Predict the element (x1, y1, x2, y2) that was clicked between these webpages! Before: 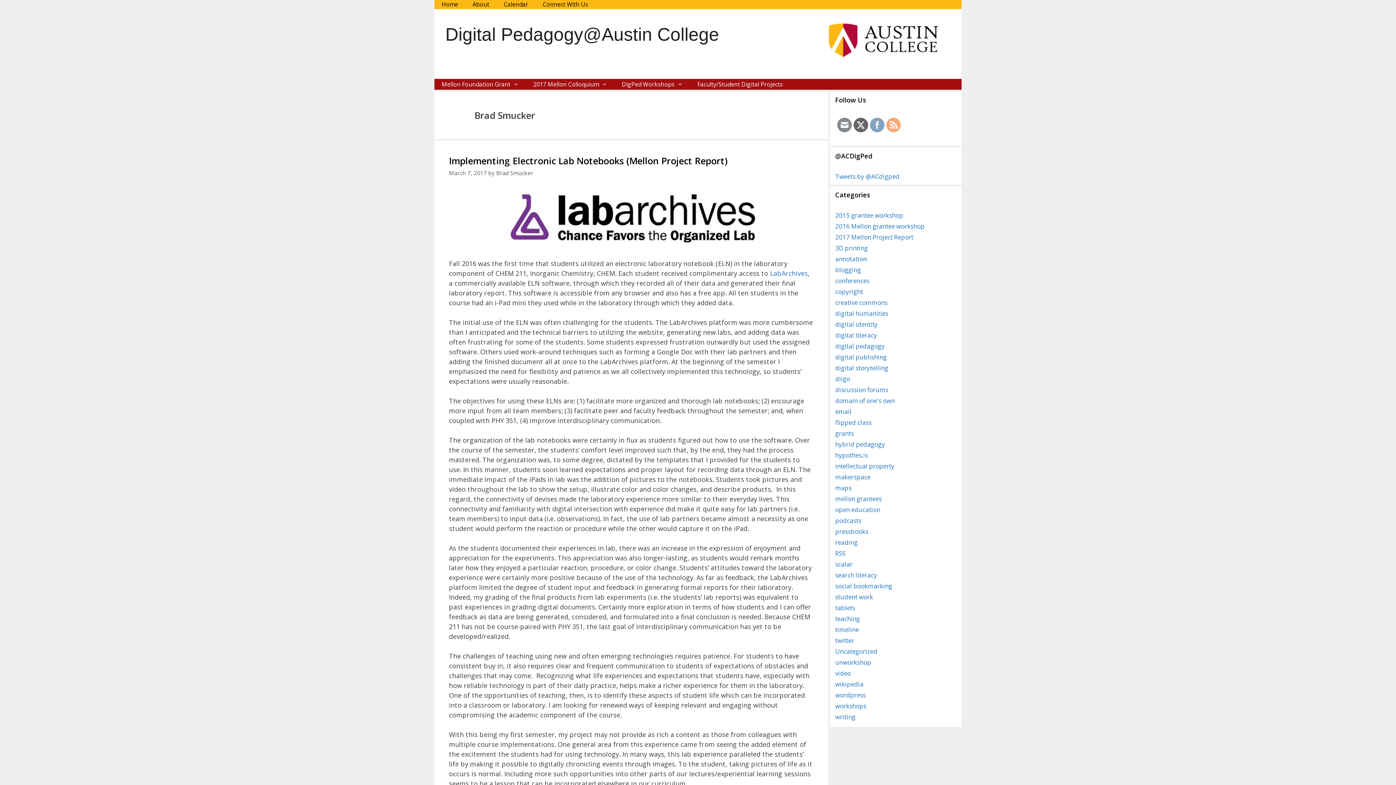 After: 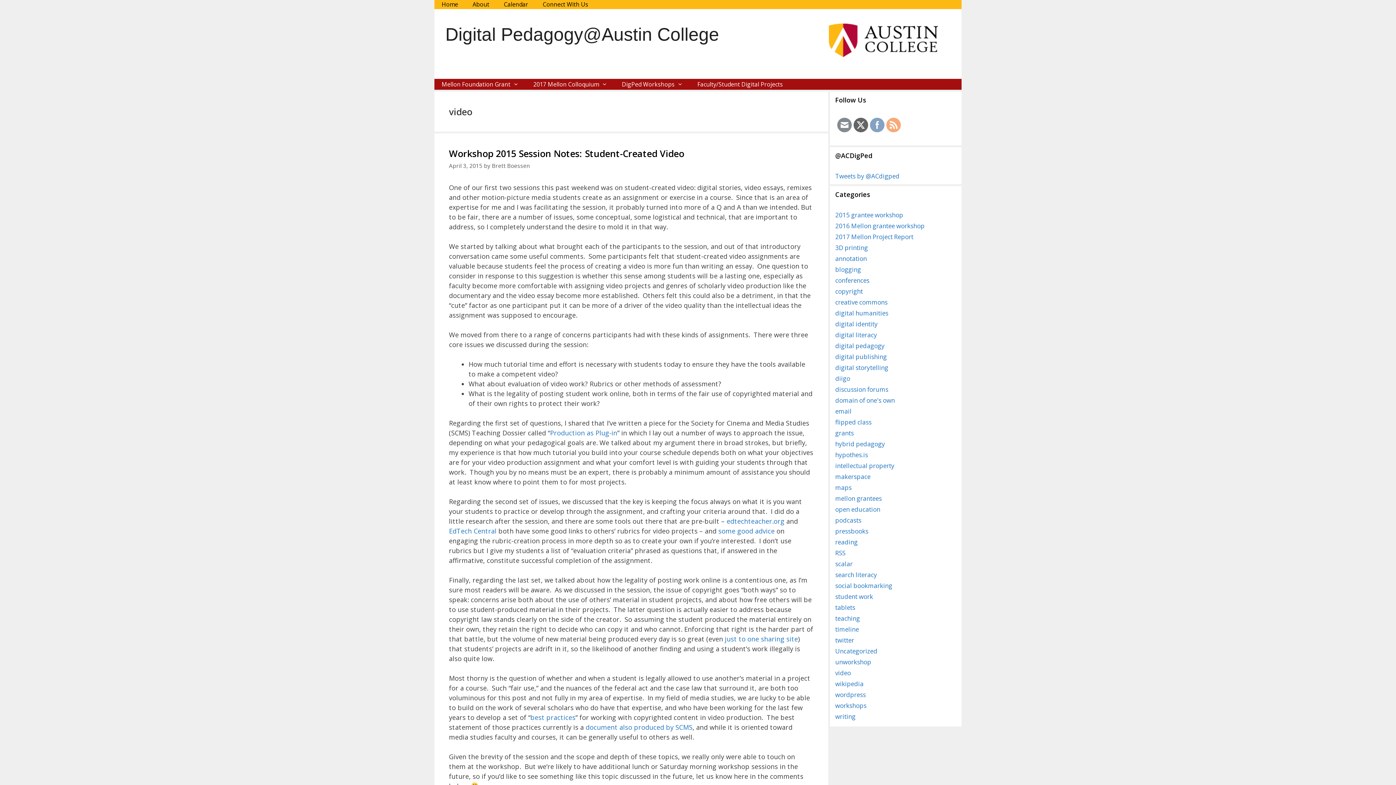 Action: label: video bbox: (835, 669, 851, 677)